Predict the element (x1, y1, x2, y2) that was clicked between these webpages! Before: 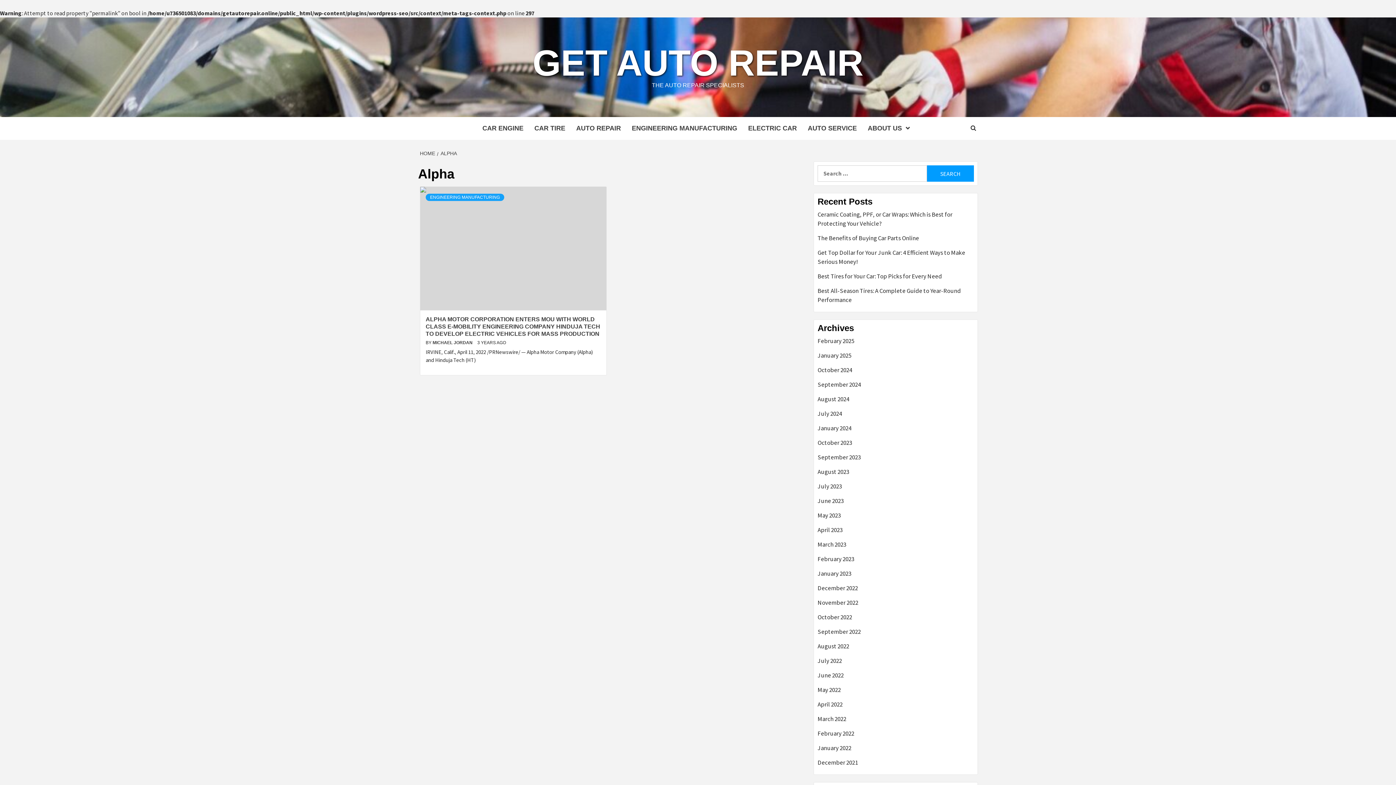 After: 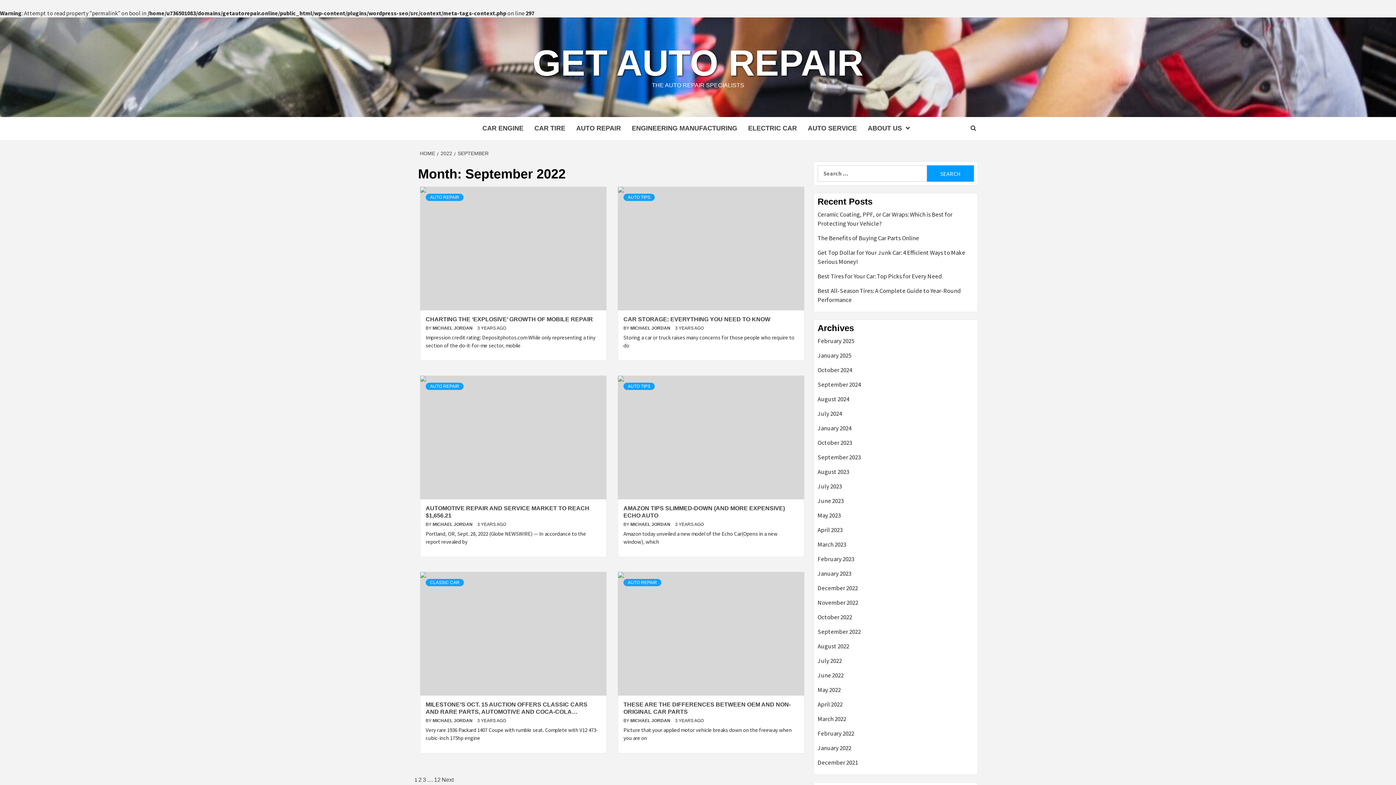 Action: label: September 2022 bbox: (817, 627, 974, 642)